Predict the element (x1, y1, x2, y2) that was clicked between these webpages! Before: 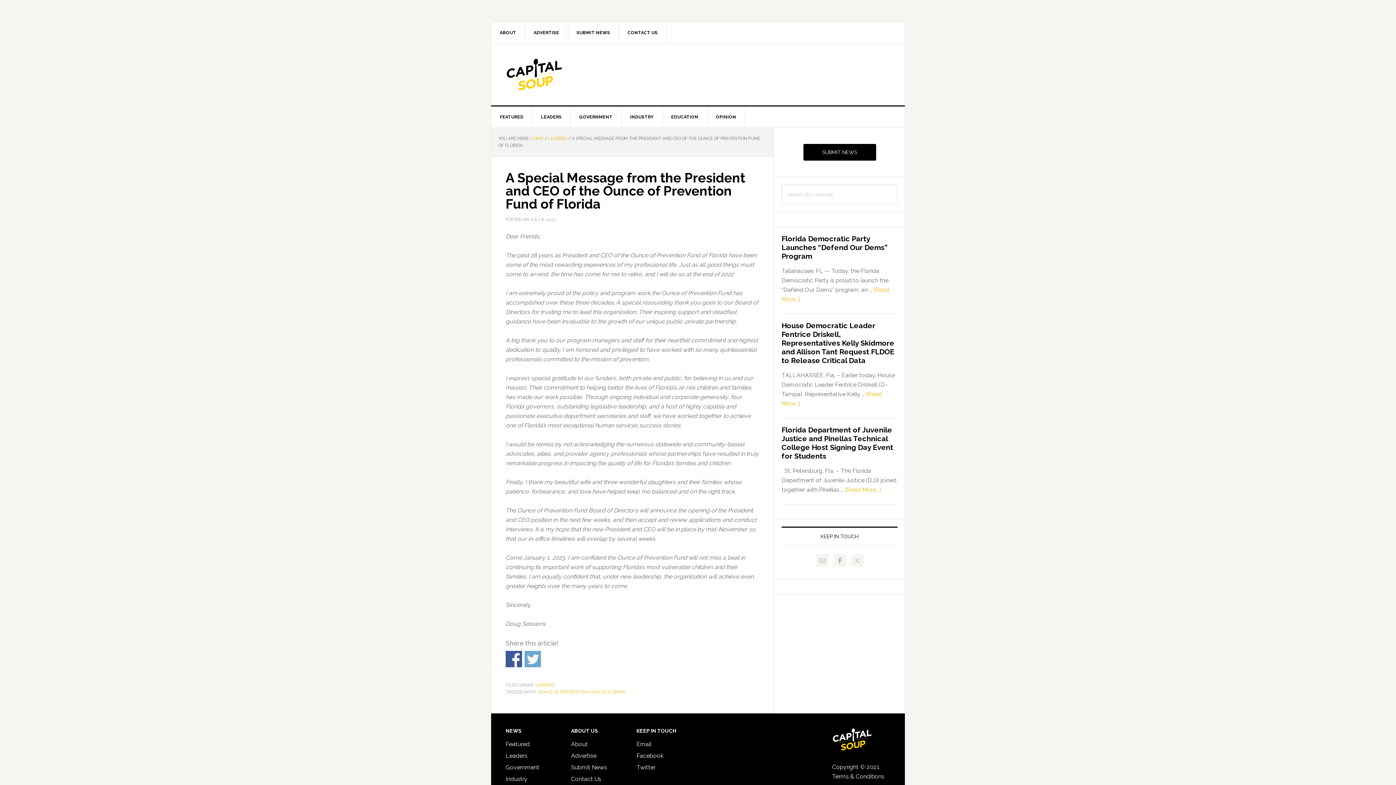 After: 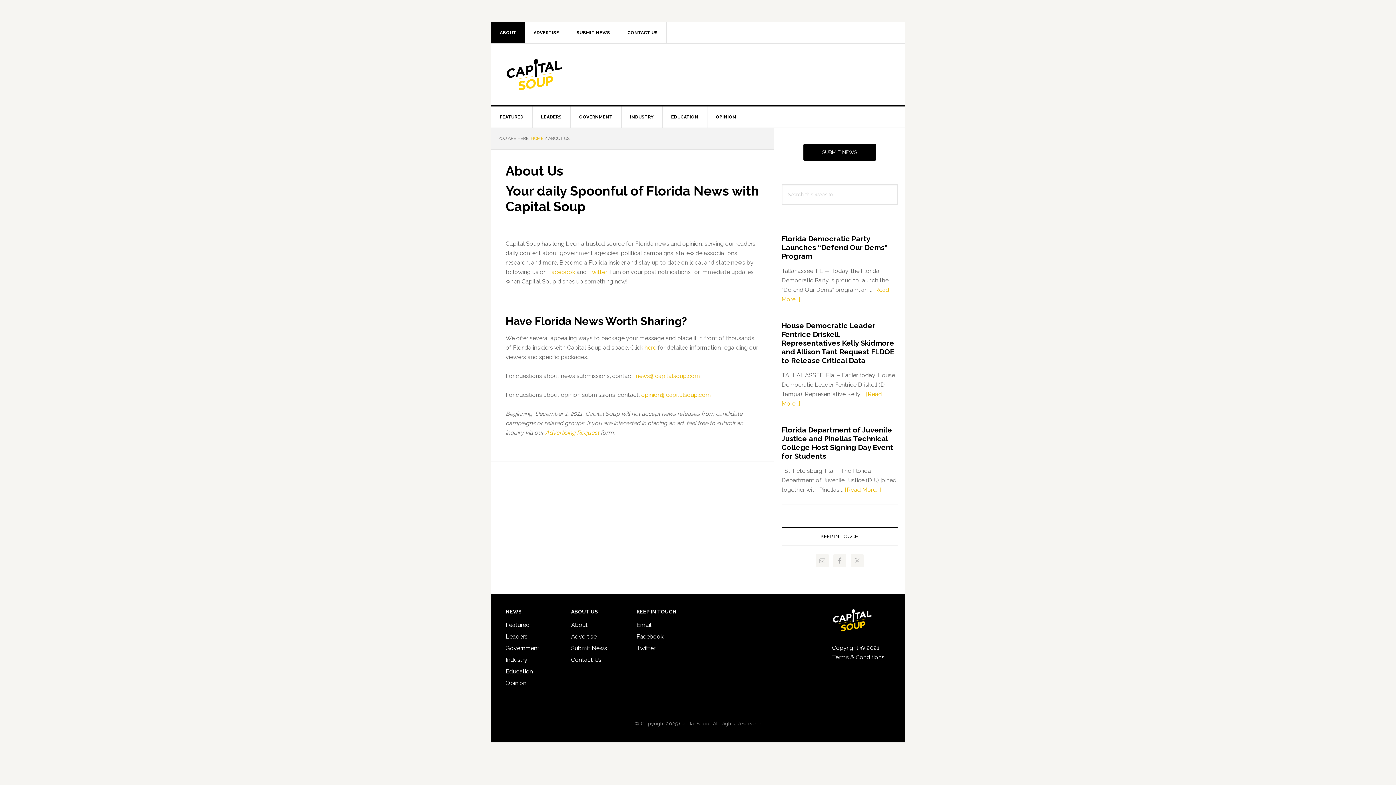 Action: bbox: (491, 22, 525, 43) label: ABOUT